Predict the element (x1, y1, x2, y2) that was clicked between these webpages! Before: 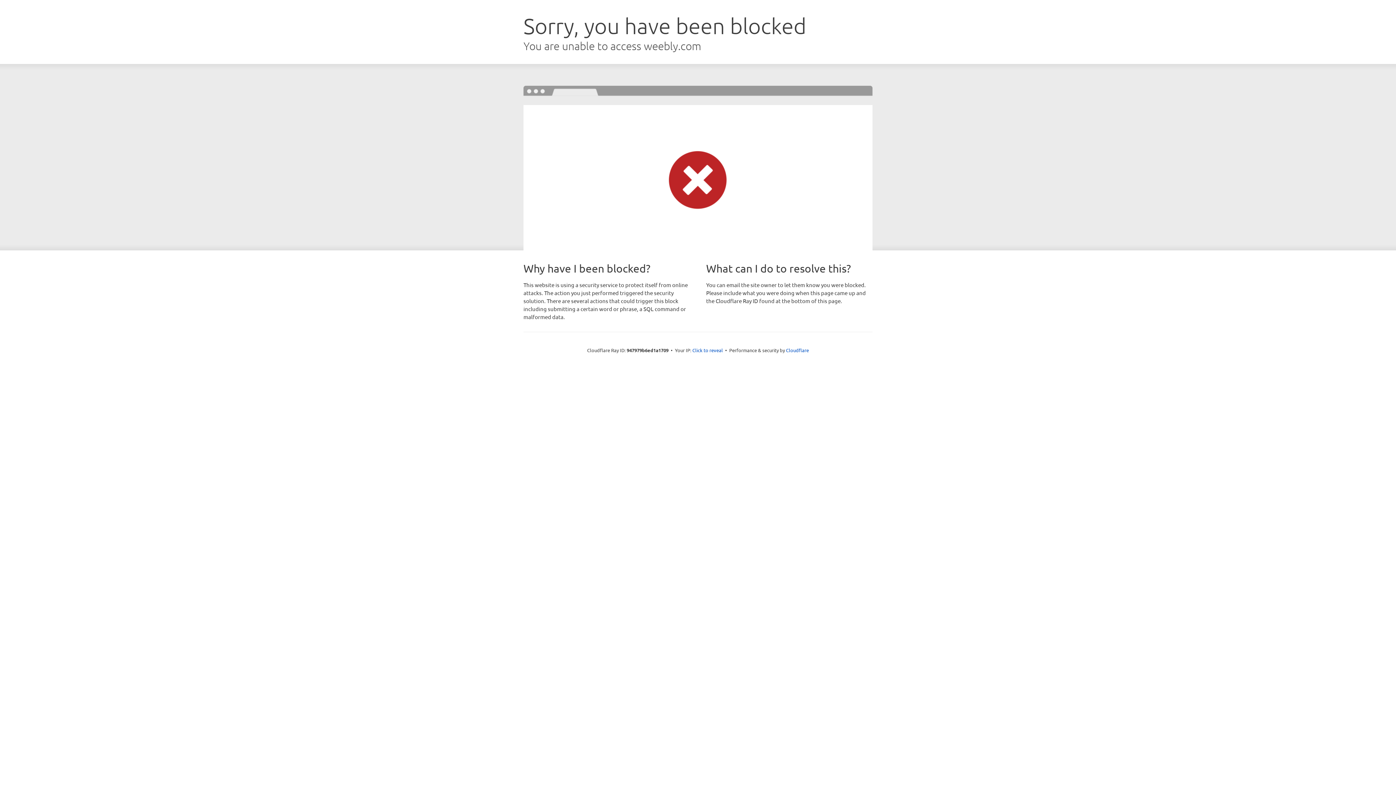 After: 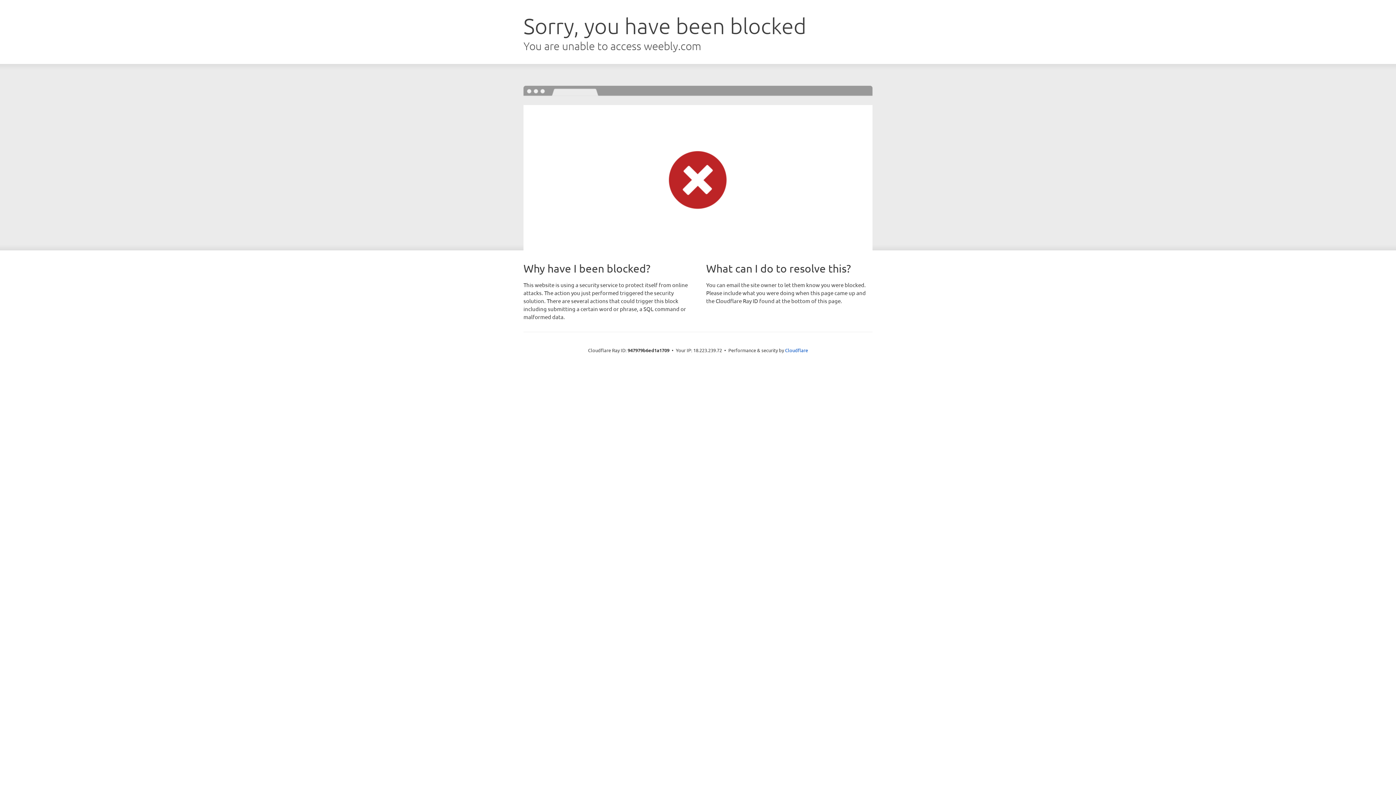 Action: bbox: (692, 346, 723, 353) label: Click to reveal